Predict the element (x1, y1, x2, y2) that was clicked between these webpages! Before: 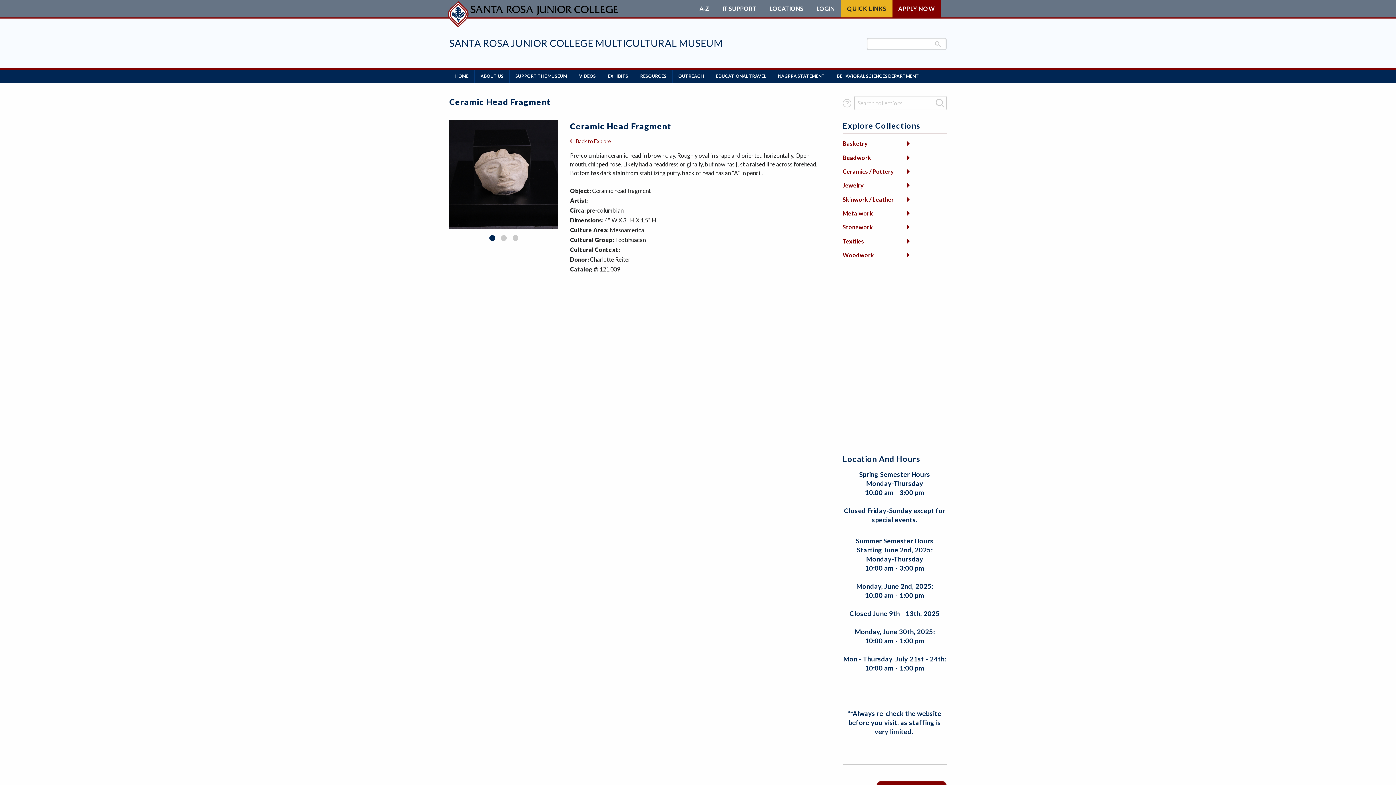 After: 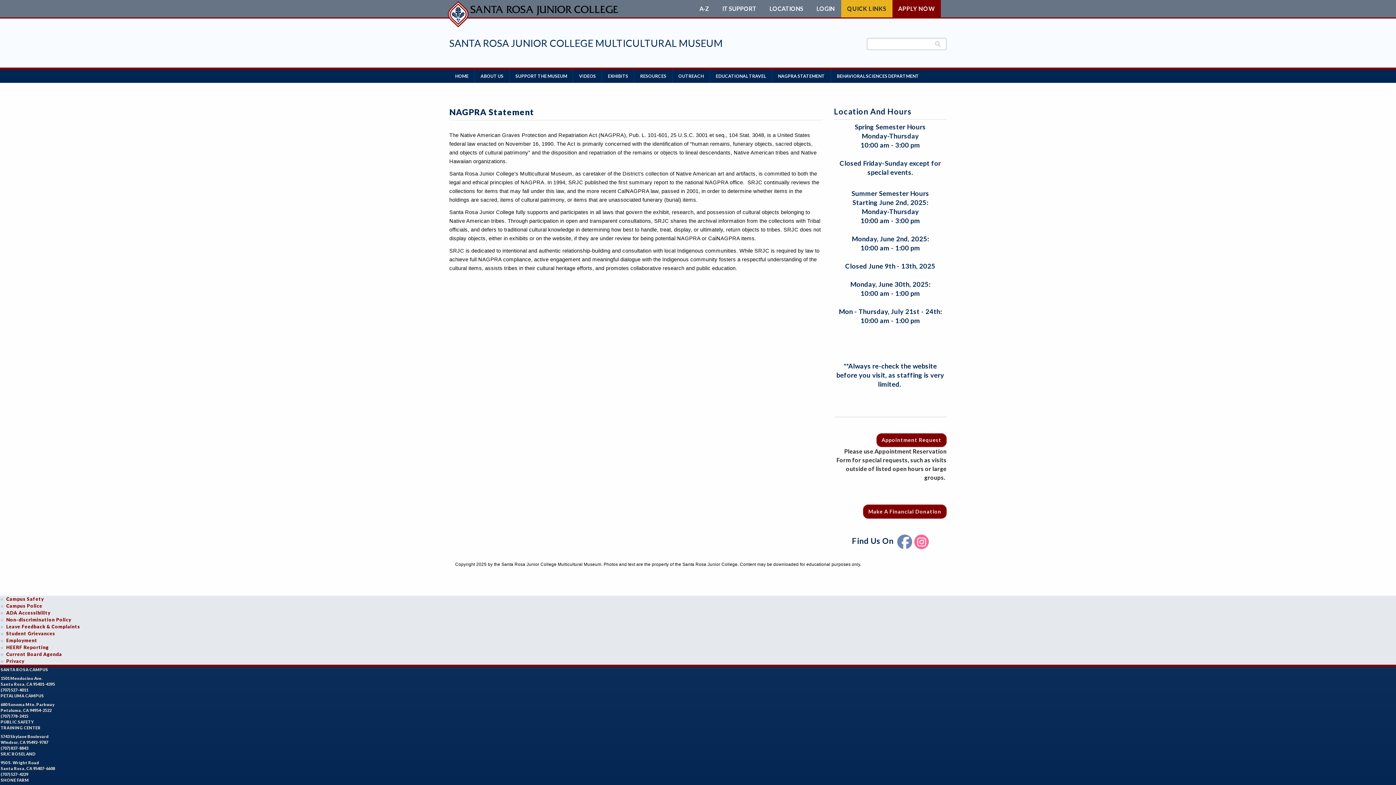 Action: bbox: (772, 69, 830, 82) label: NAGPRA STATEMENT